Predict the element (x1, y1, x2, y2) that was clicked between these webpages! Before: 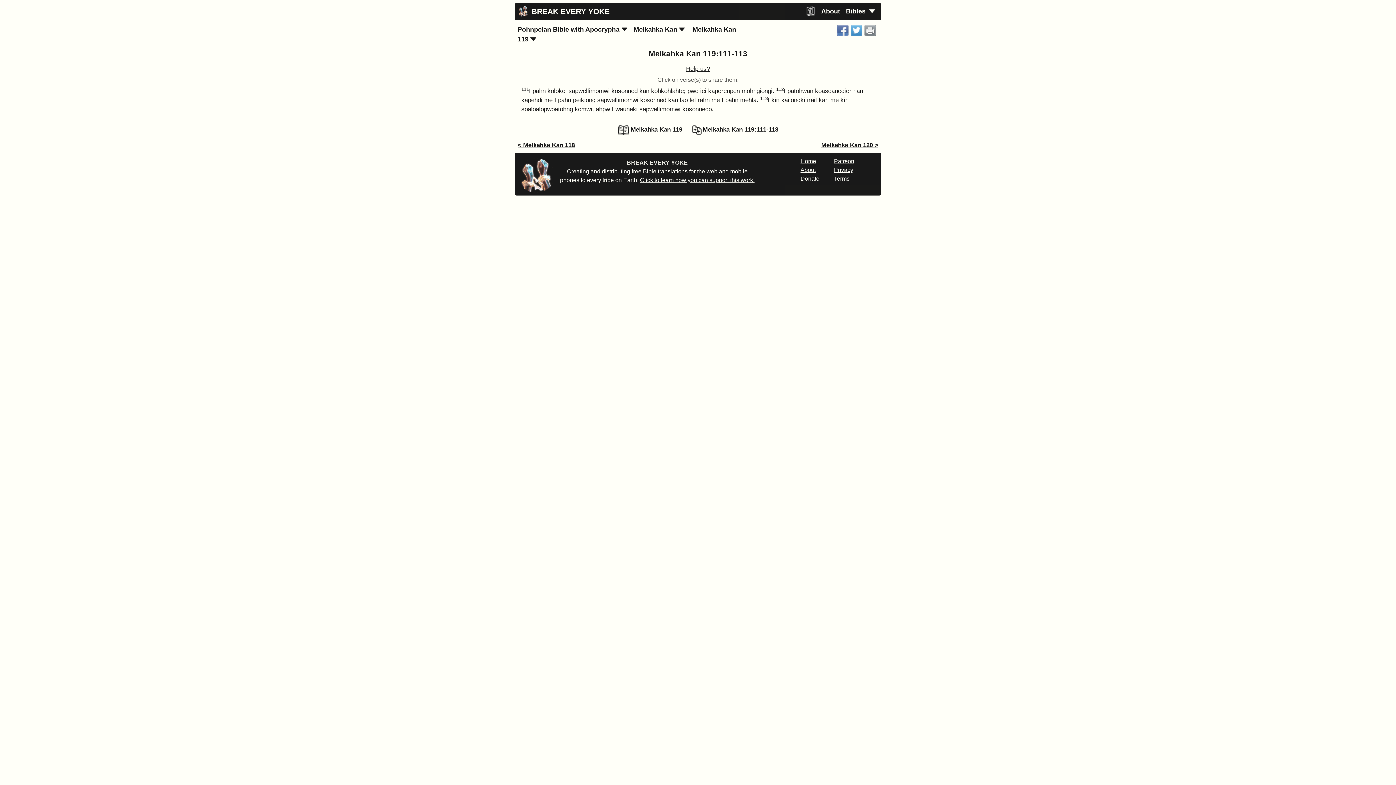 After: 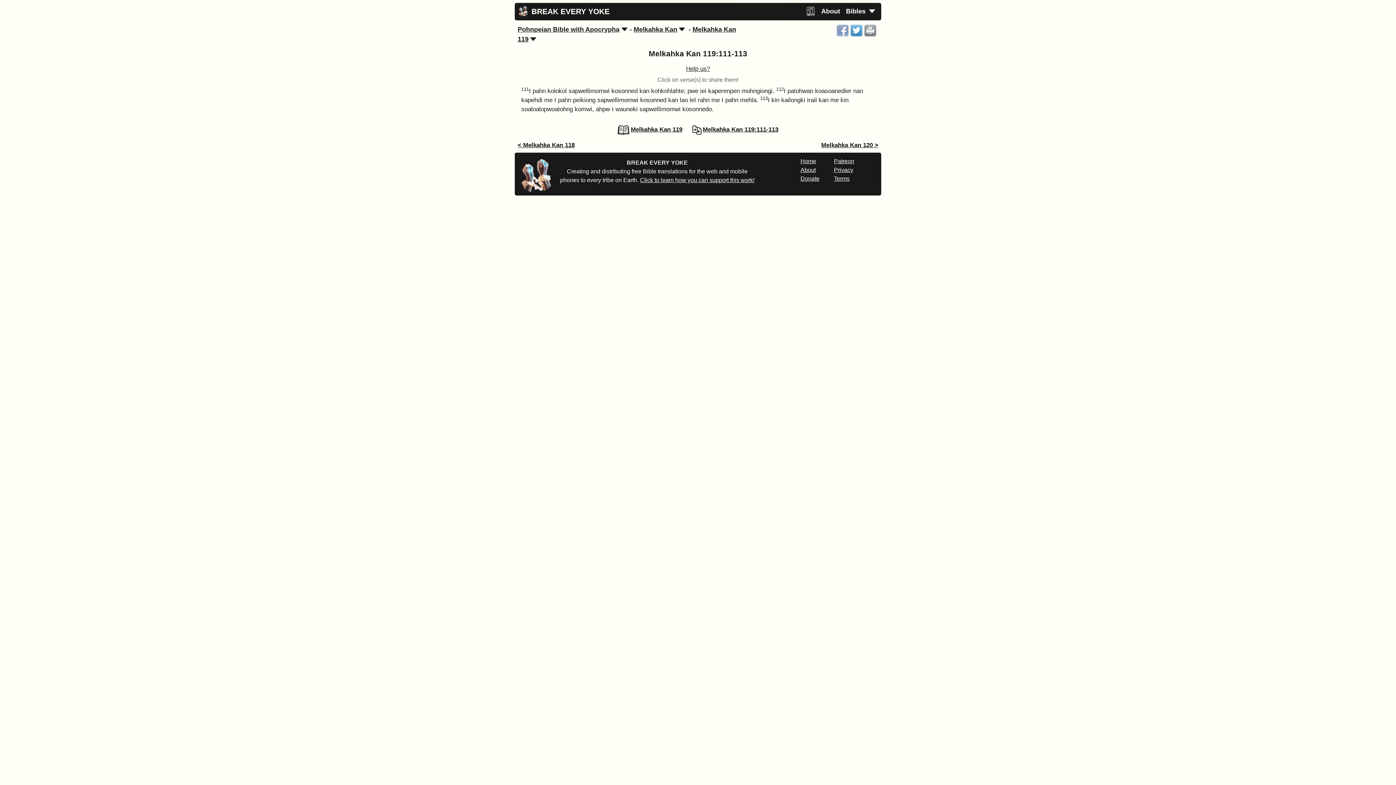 Action: bbox: (837, 24, 848, 36)